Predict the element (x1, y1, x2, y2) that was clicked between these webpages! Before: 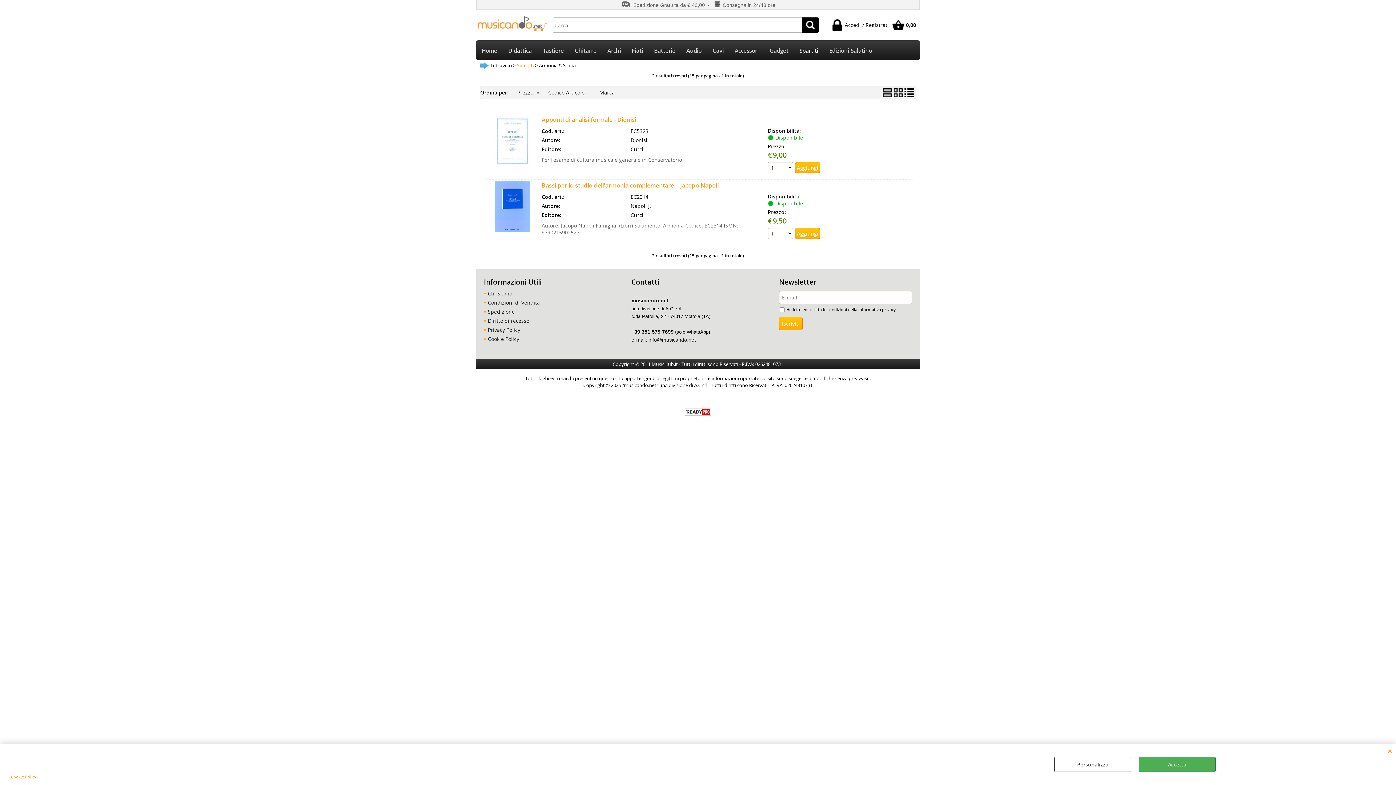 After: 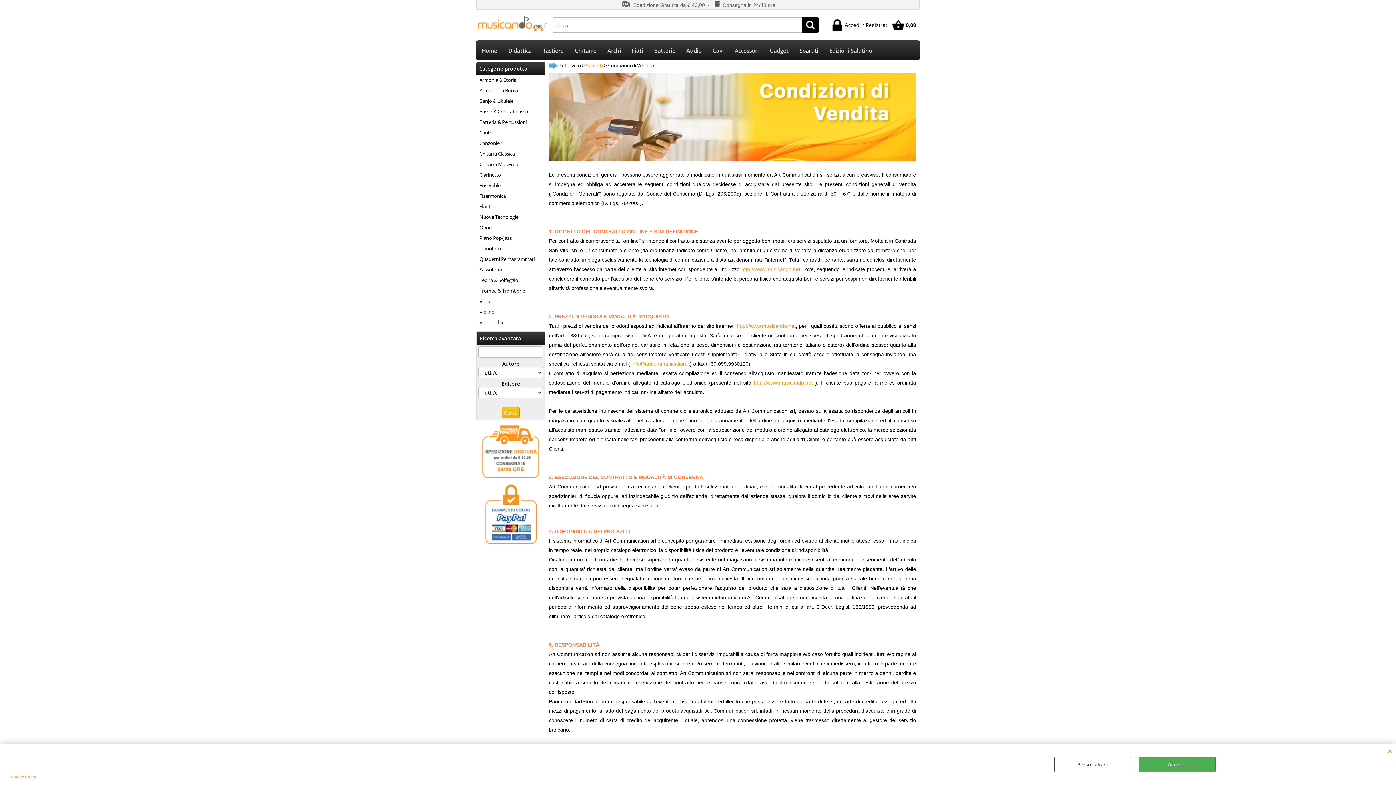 Action: bbox: (484, 298, 617, 307) label: Condizioni di Vendita